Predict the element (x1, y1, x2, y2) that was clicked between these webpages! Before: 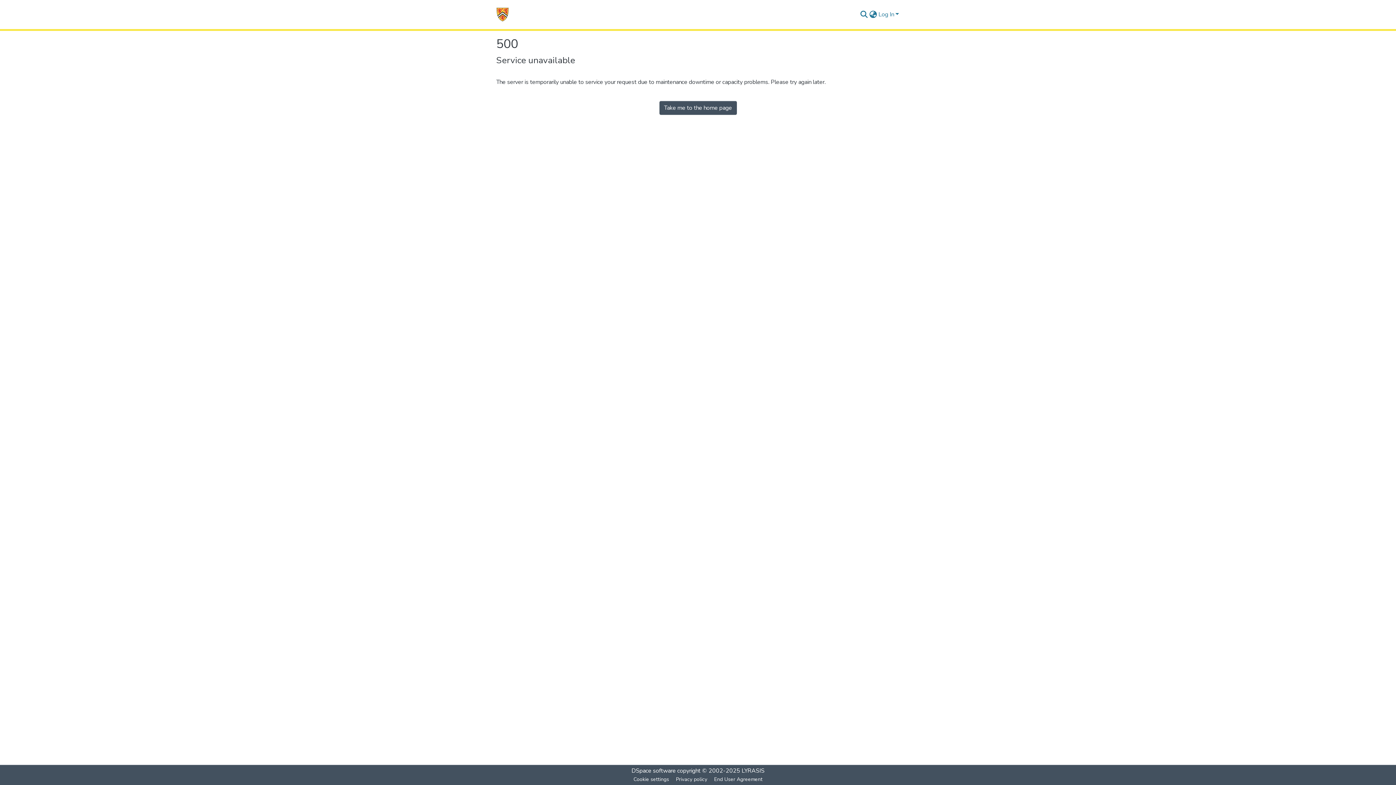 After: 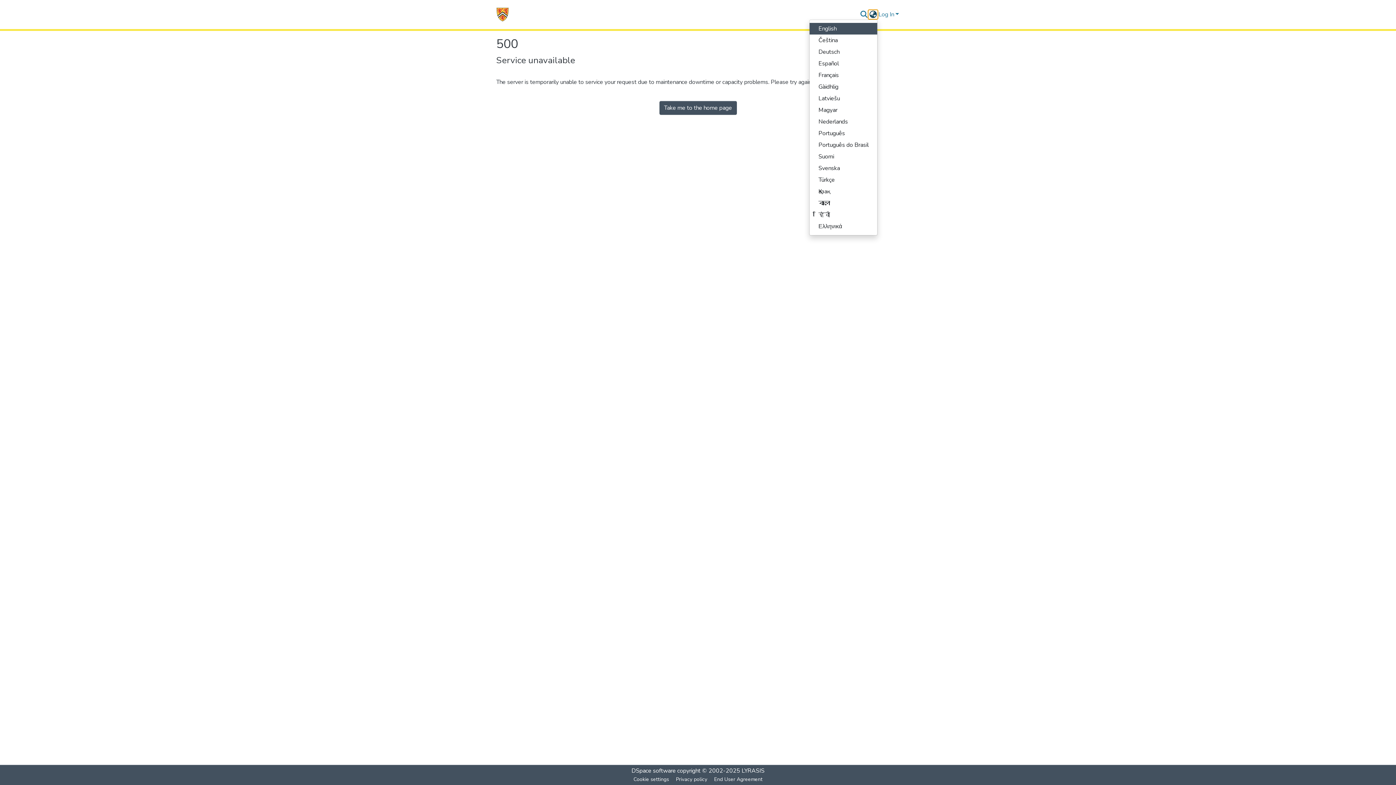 Action: label: Language switch bbox: (868, 10, 877, 18)